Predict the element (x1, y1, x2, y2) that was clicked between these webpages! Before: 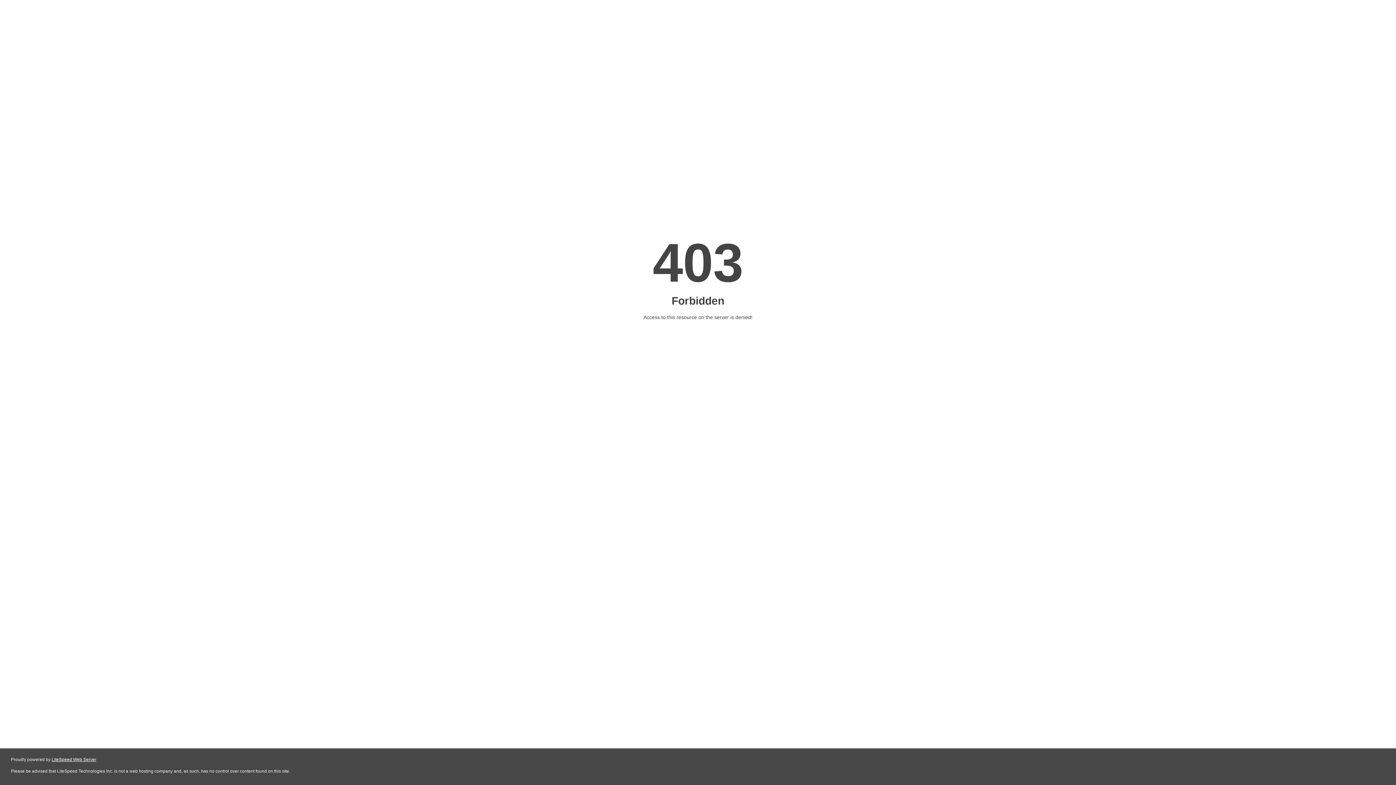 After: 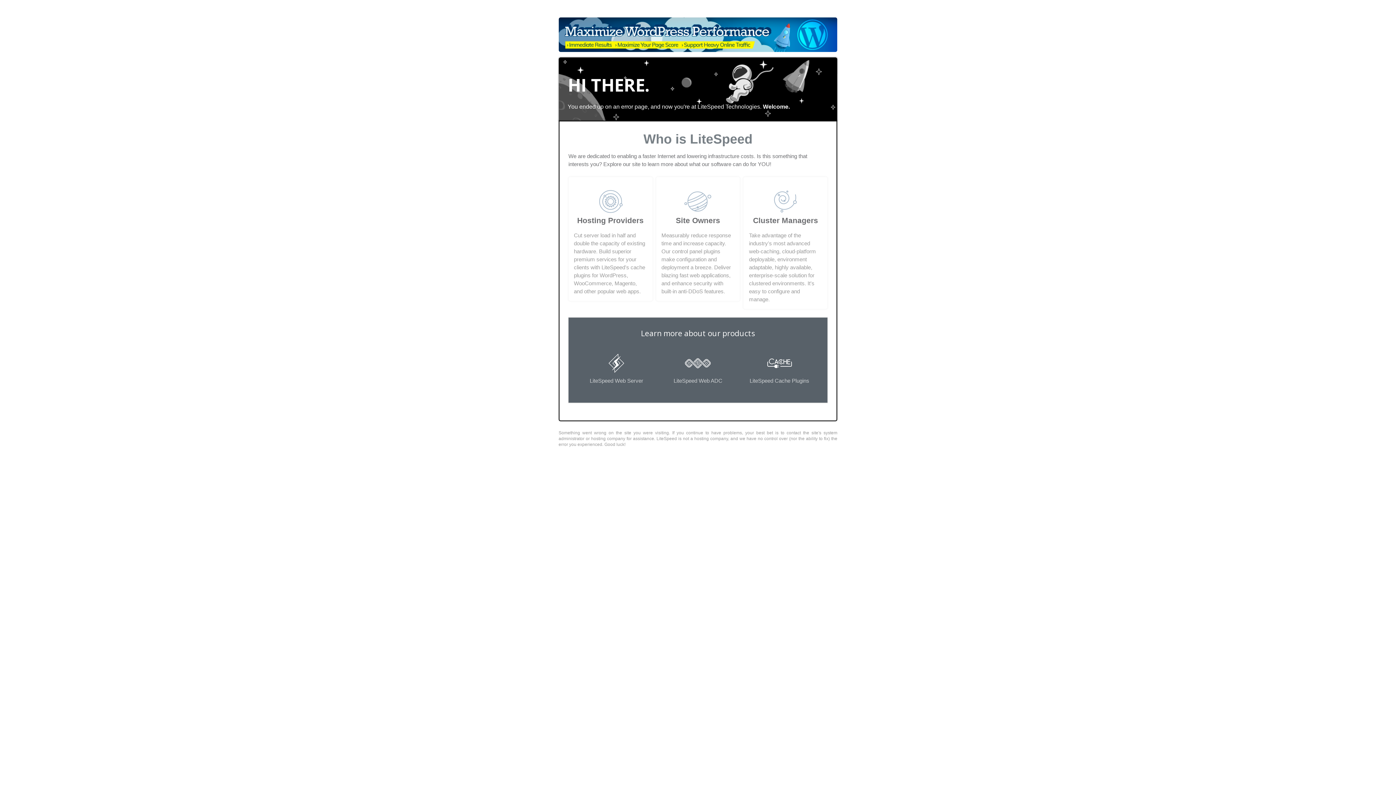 Action: bbox: (51, 757, 96, 762) label: LiteSpeed Web Server